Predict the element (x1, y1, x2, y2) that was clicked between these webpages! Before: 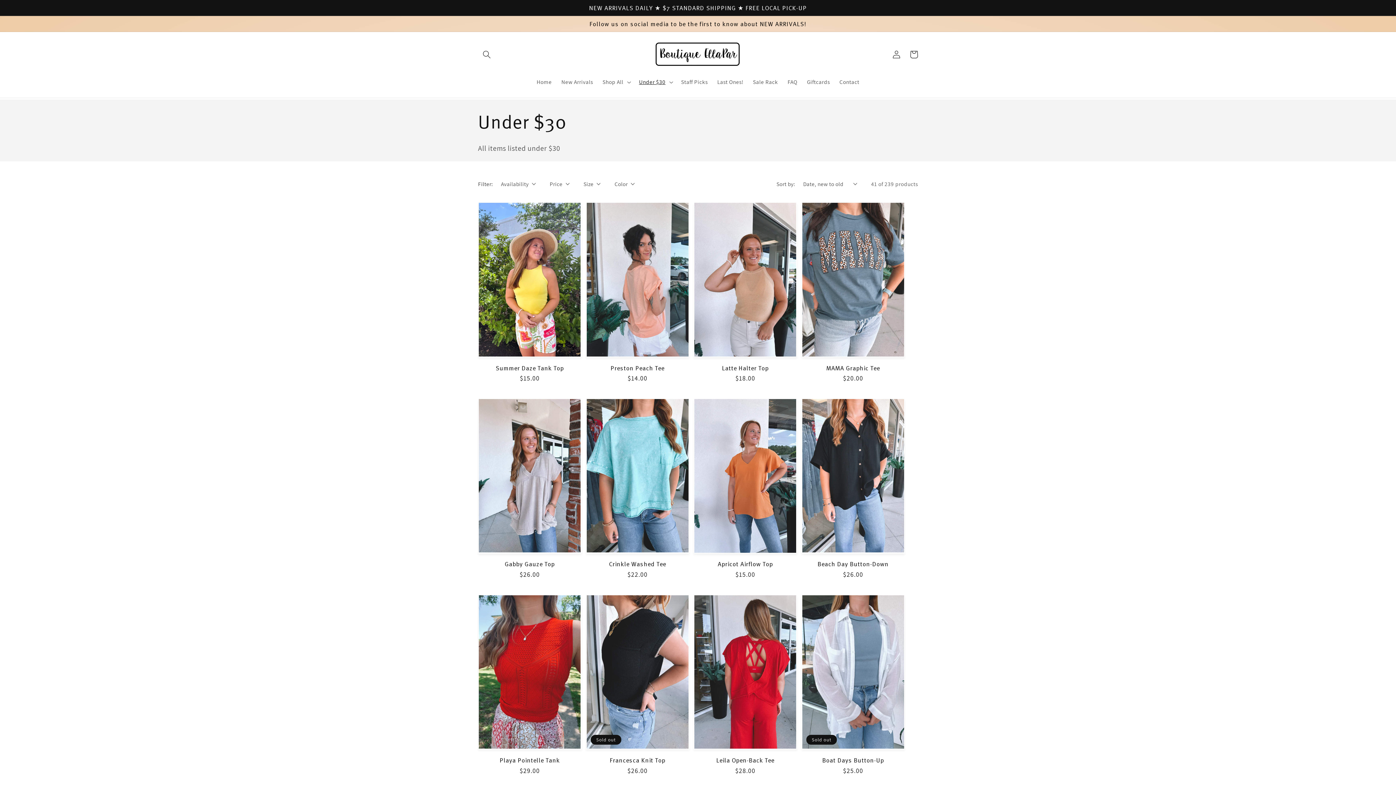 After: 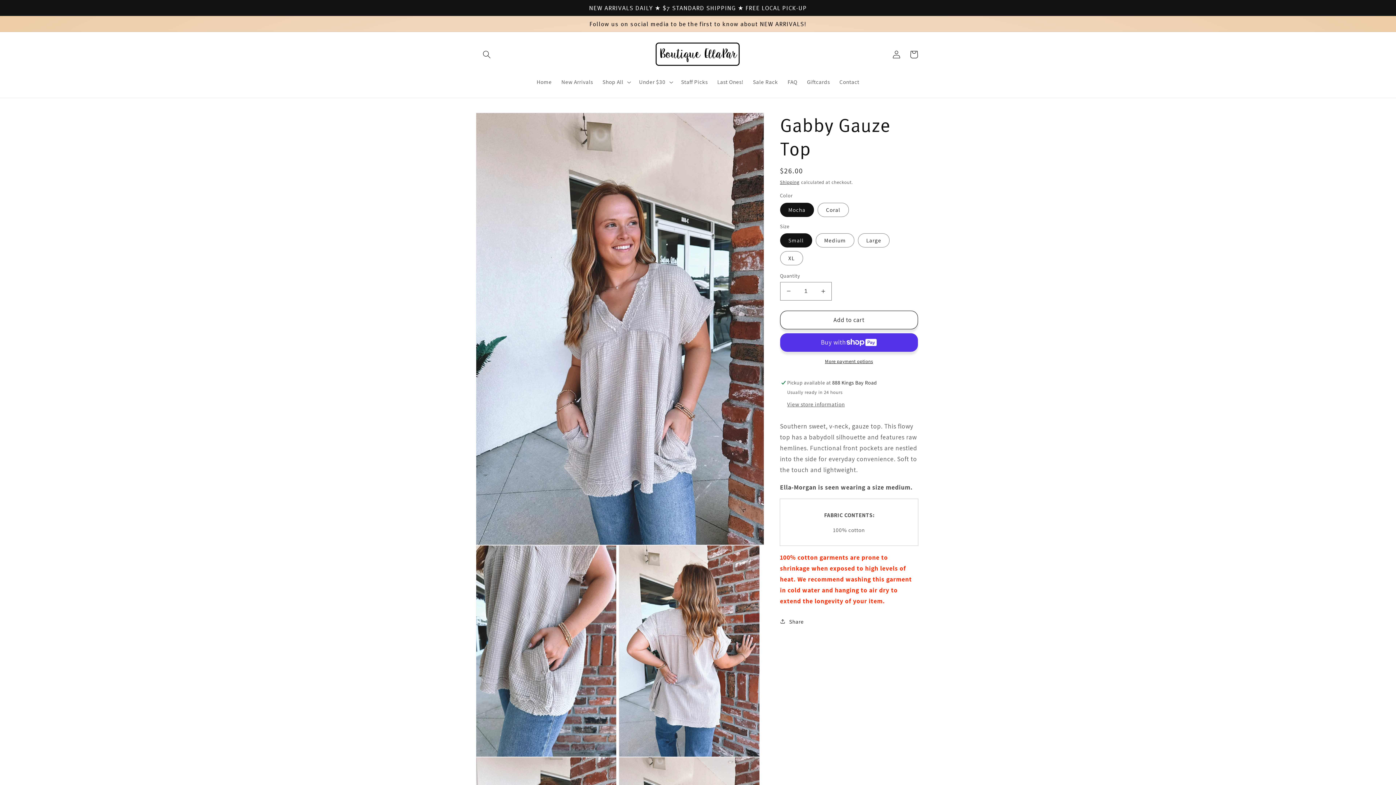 Action: label: Gabby Gauze Top bbox: (478, 560, 581, 568)